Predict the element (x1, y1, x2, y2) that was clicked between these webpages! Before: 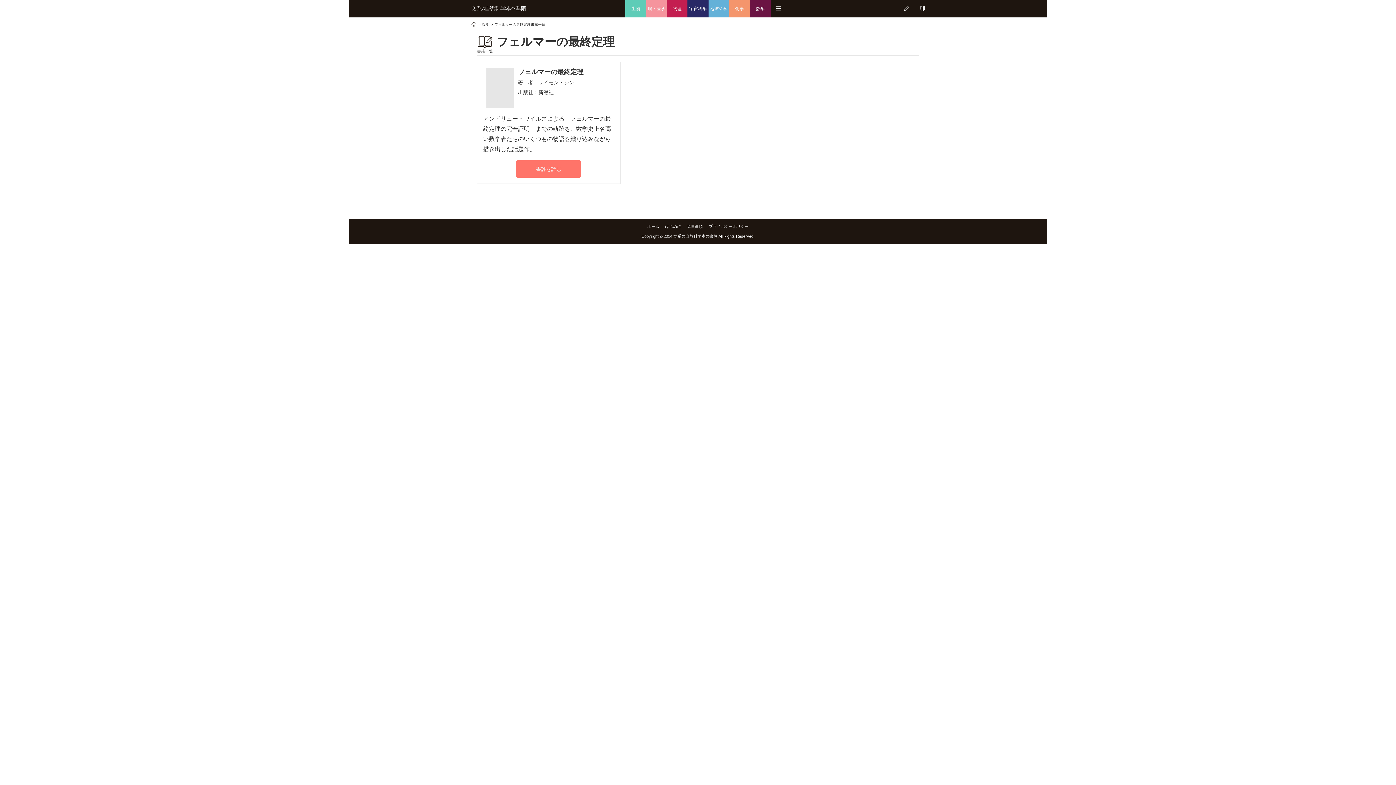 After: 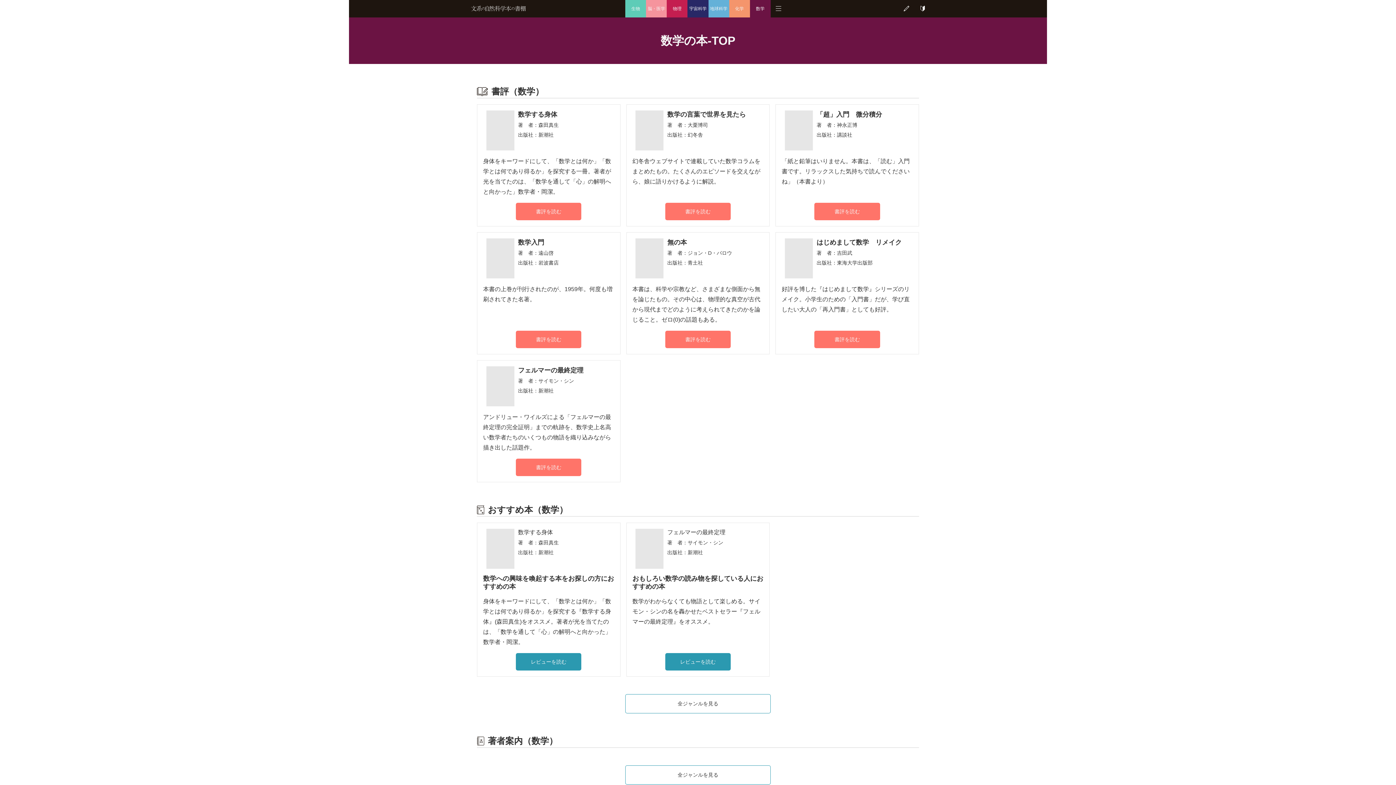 Action: label: 数学 bbox: (750, 0, 770, 17)